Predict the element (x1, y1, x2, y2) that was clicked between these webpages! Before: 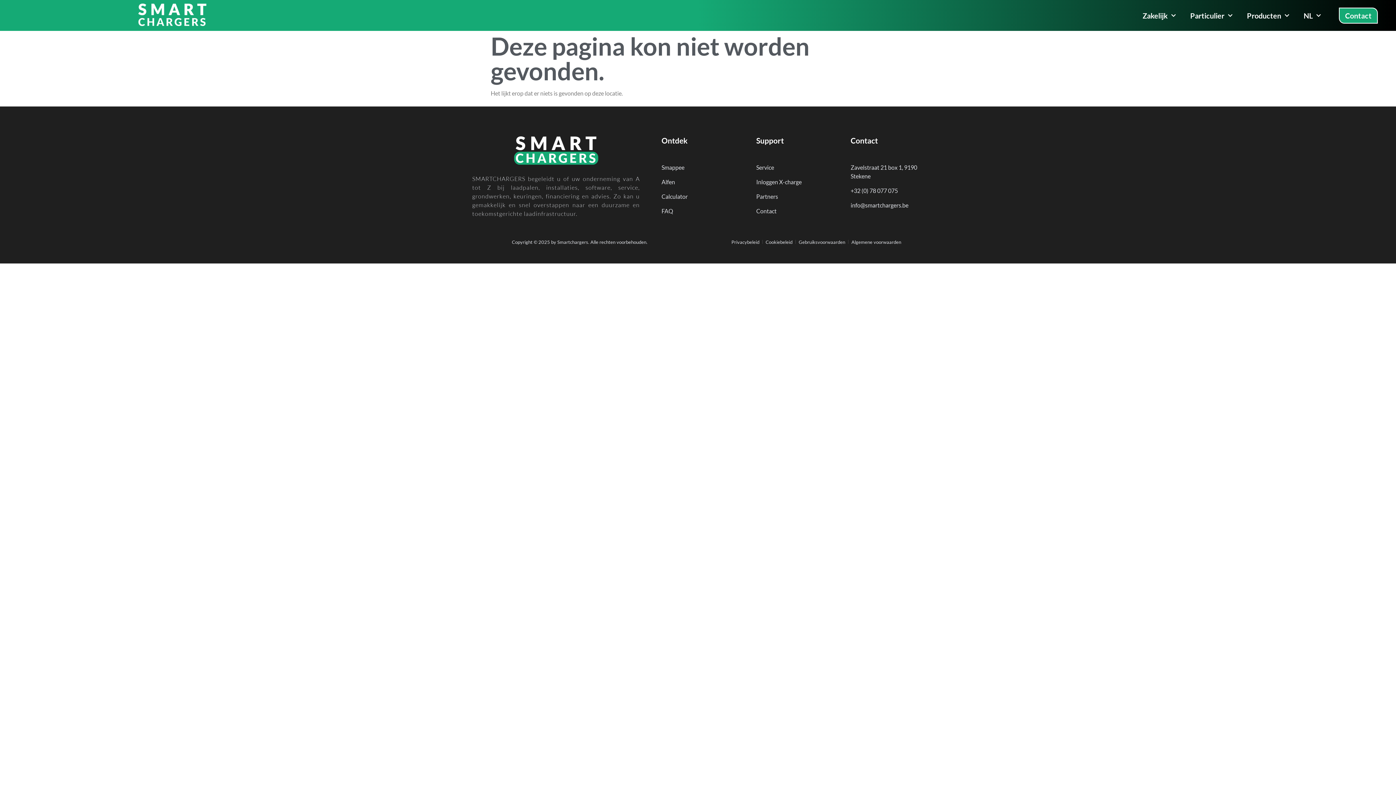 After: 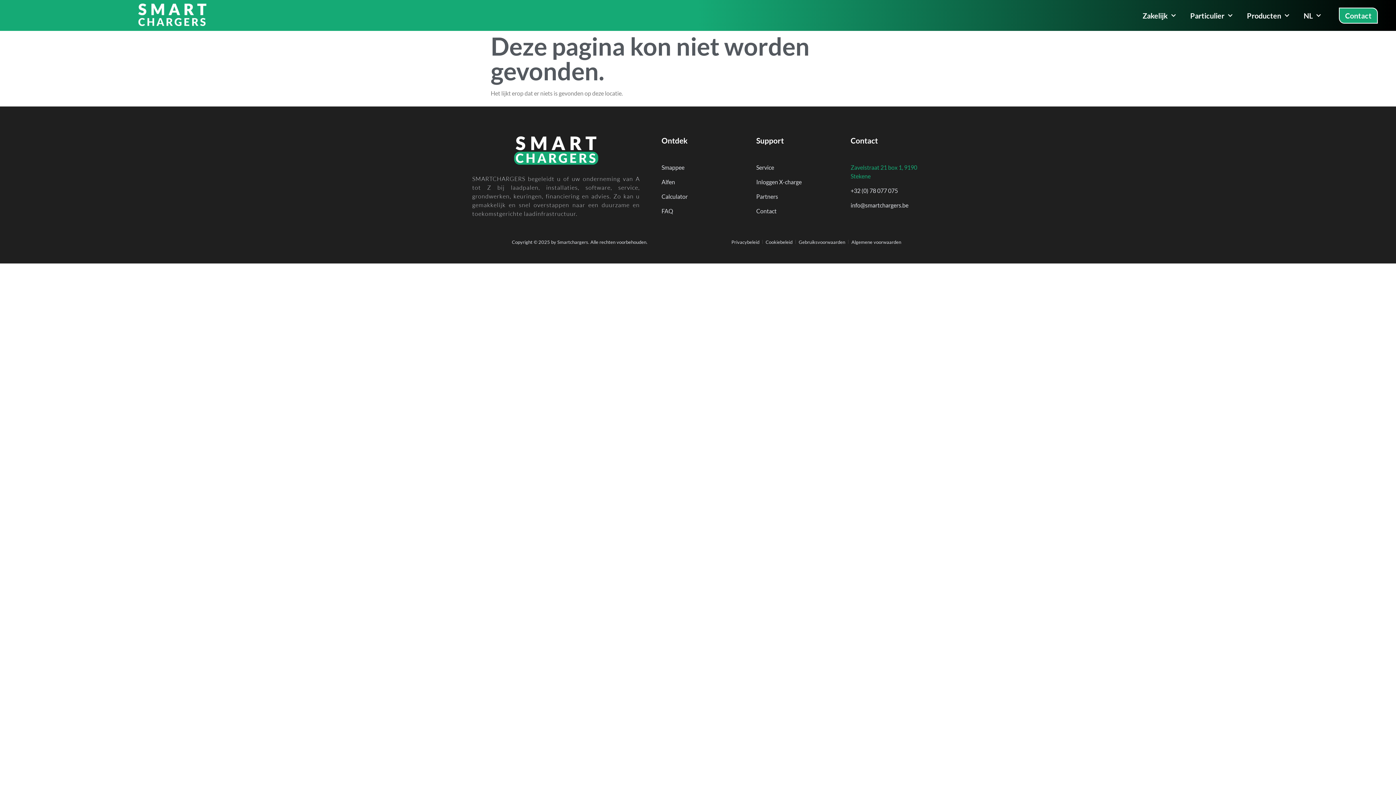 Action: bbox: (850, 163, 923, 180) label: Zavelstraat 21 box 1, 9190 Stekene